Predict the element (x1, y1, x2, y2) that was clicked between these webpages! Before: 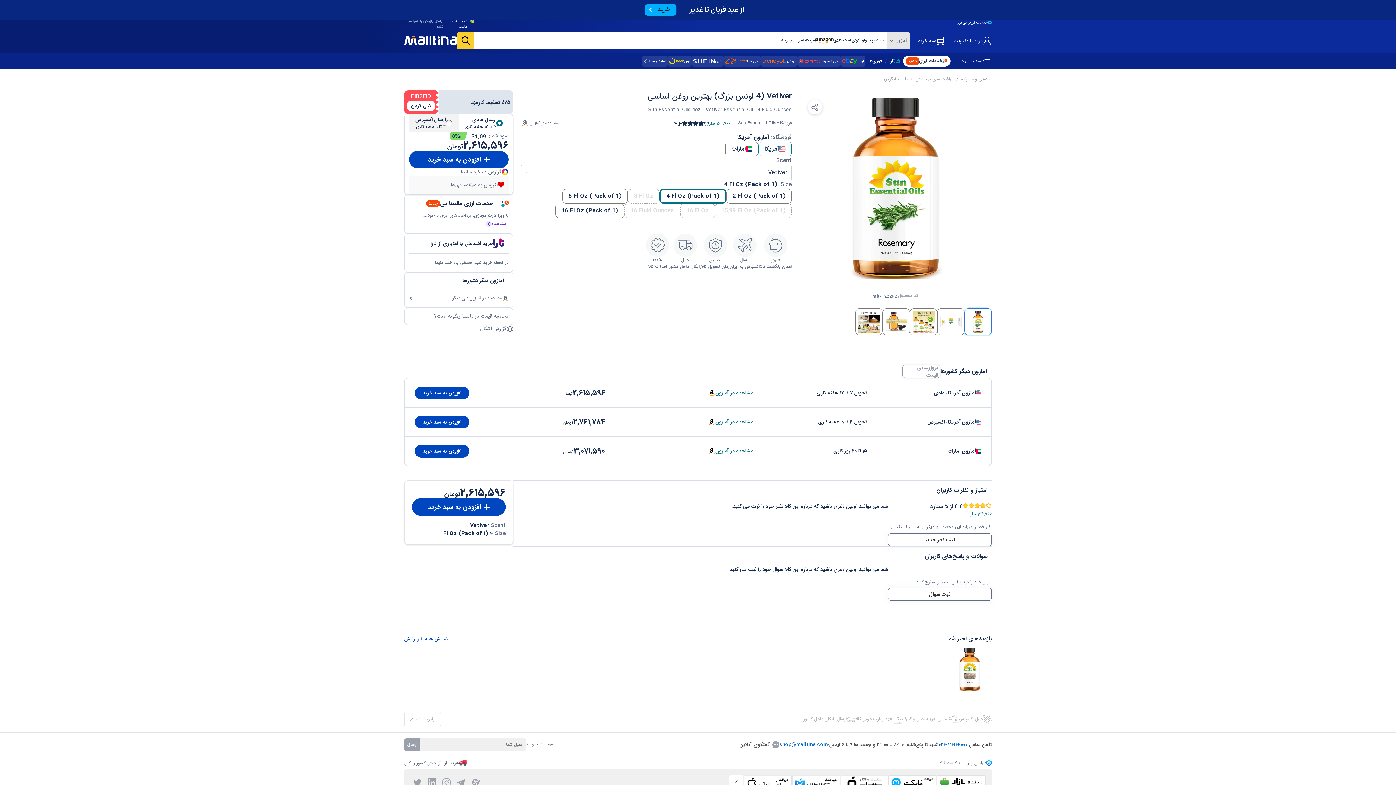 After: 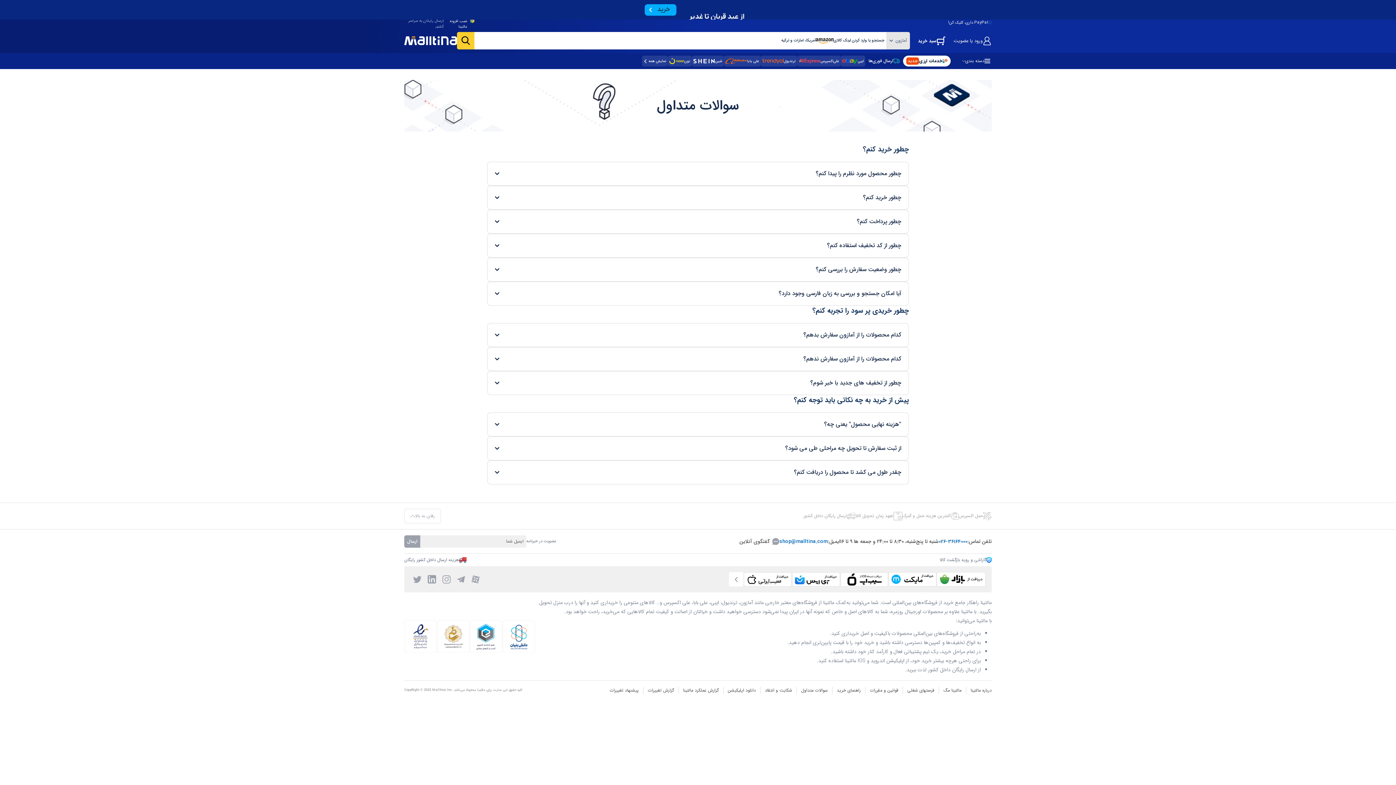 Action: bbox: (791, 650, 827, 655) label: سوالات متداول